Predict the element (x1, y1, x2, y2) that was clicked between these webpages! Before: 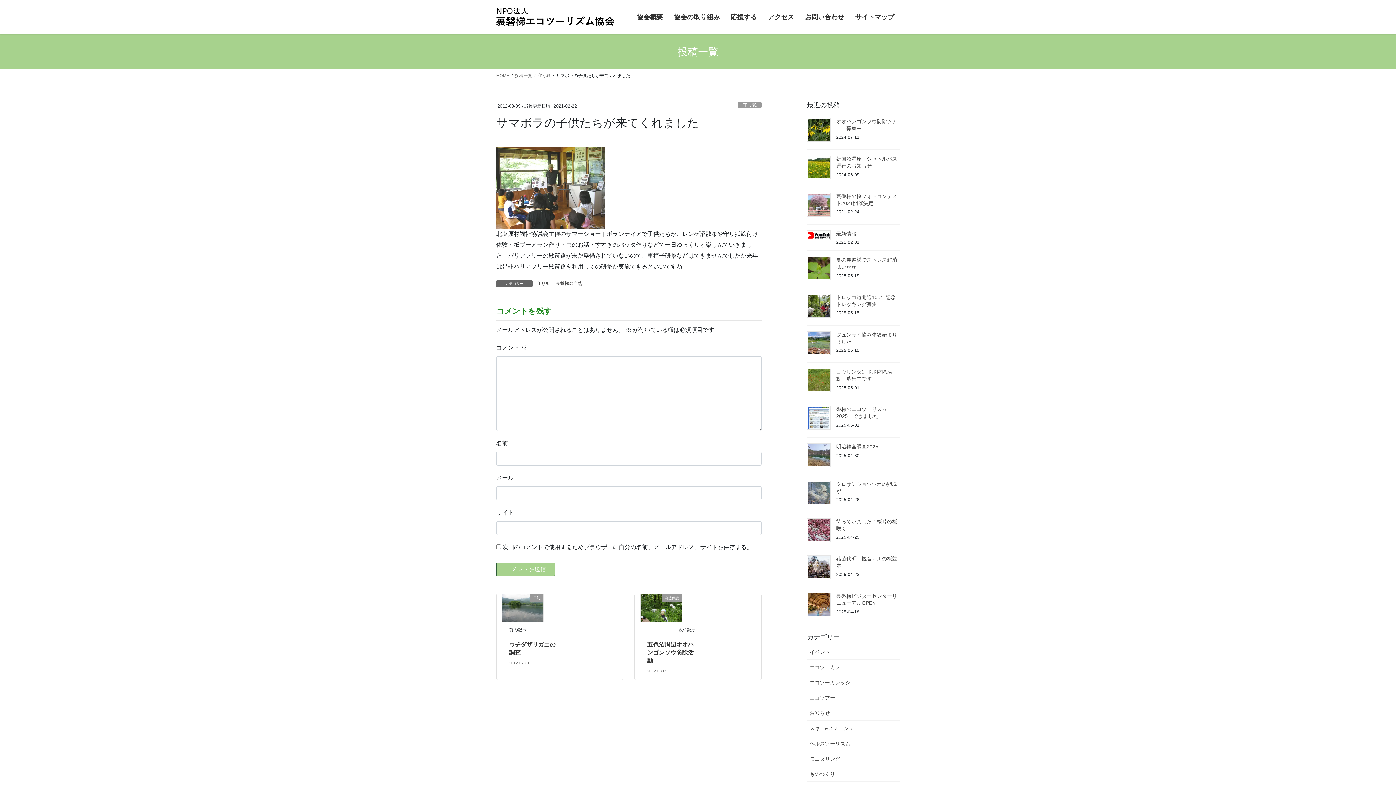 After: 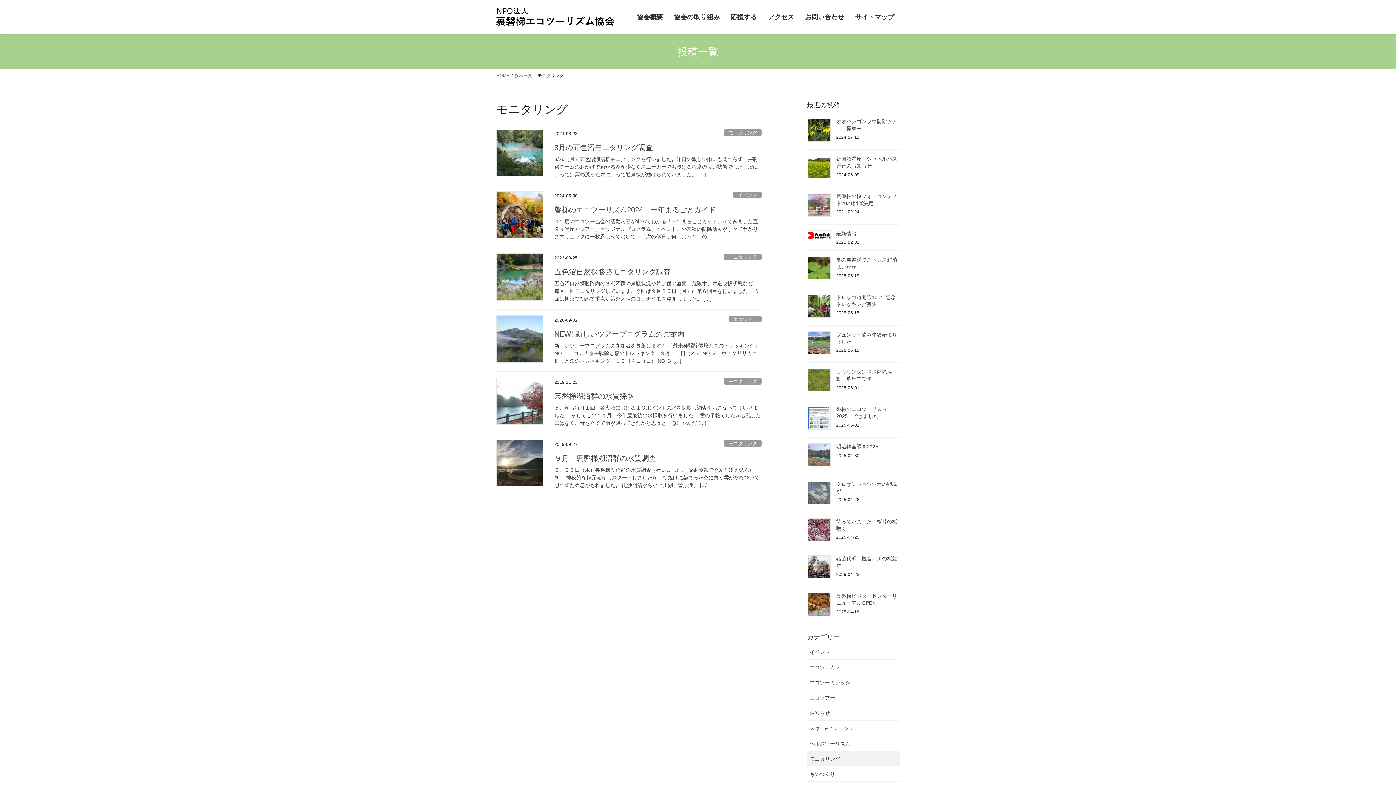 Action: bbox: (807, 751, 900, 766) label: モニタリング